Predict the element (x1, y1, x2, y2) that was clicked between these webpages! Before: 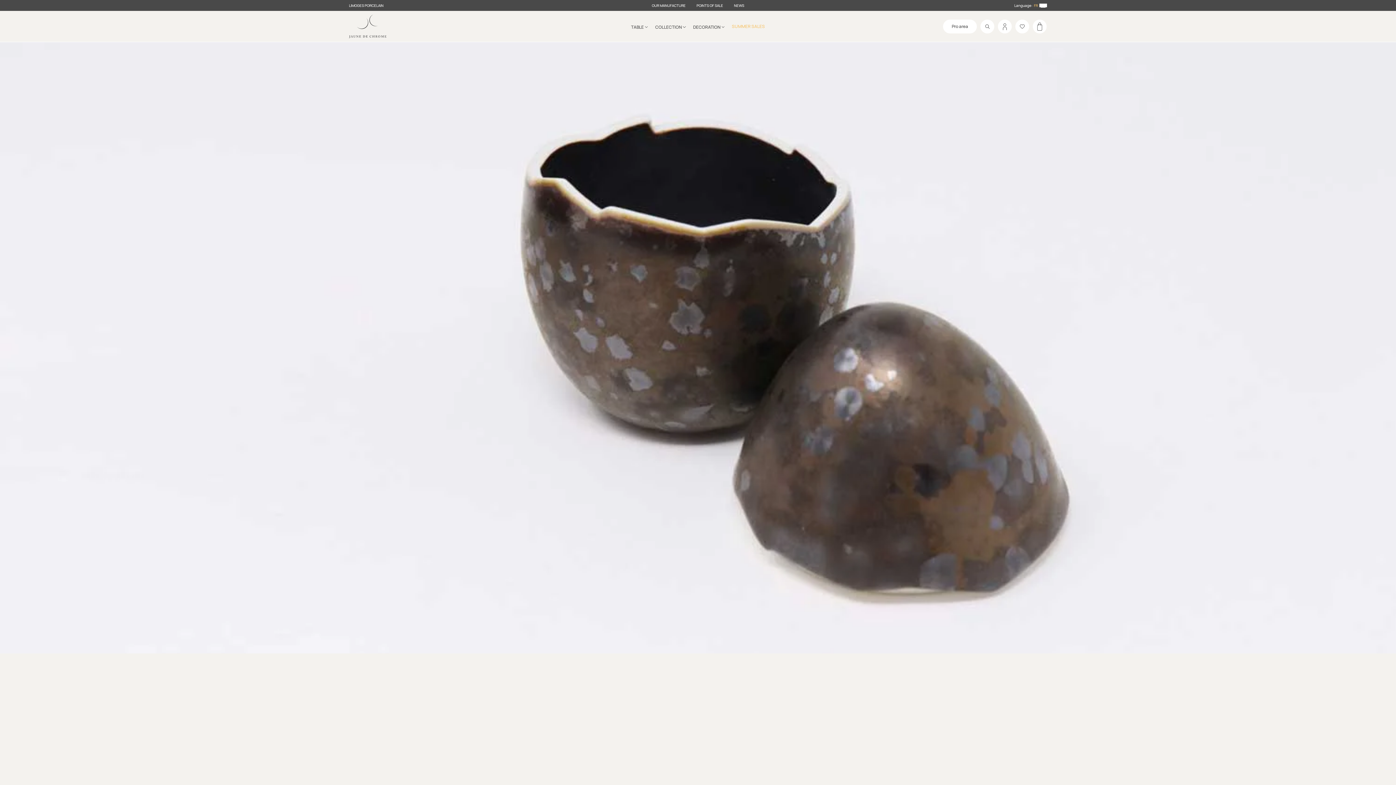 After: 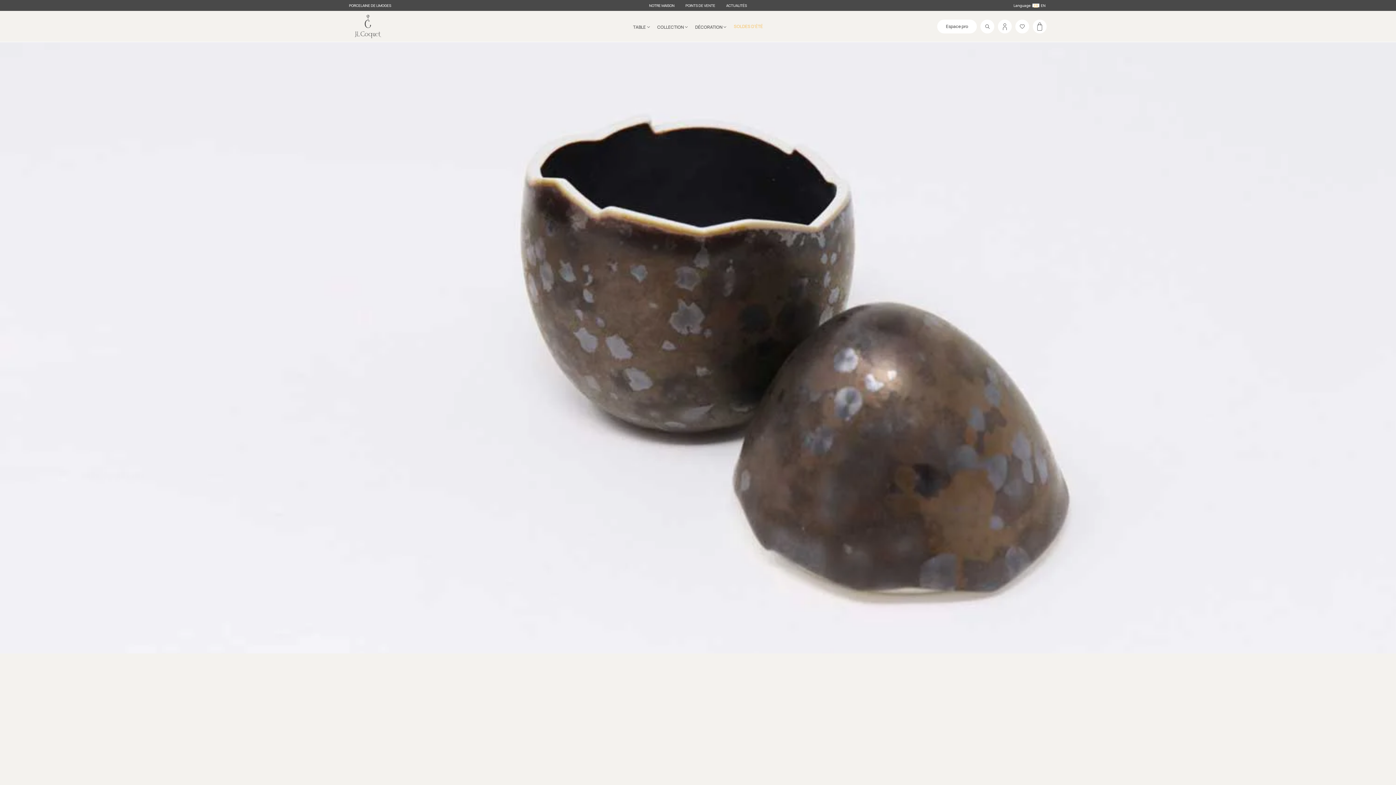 Action: label: FR bbox: (1032, 3, 1039, 7)